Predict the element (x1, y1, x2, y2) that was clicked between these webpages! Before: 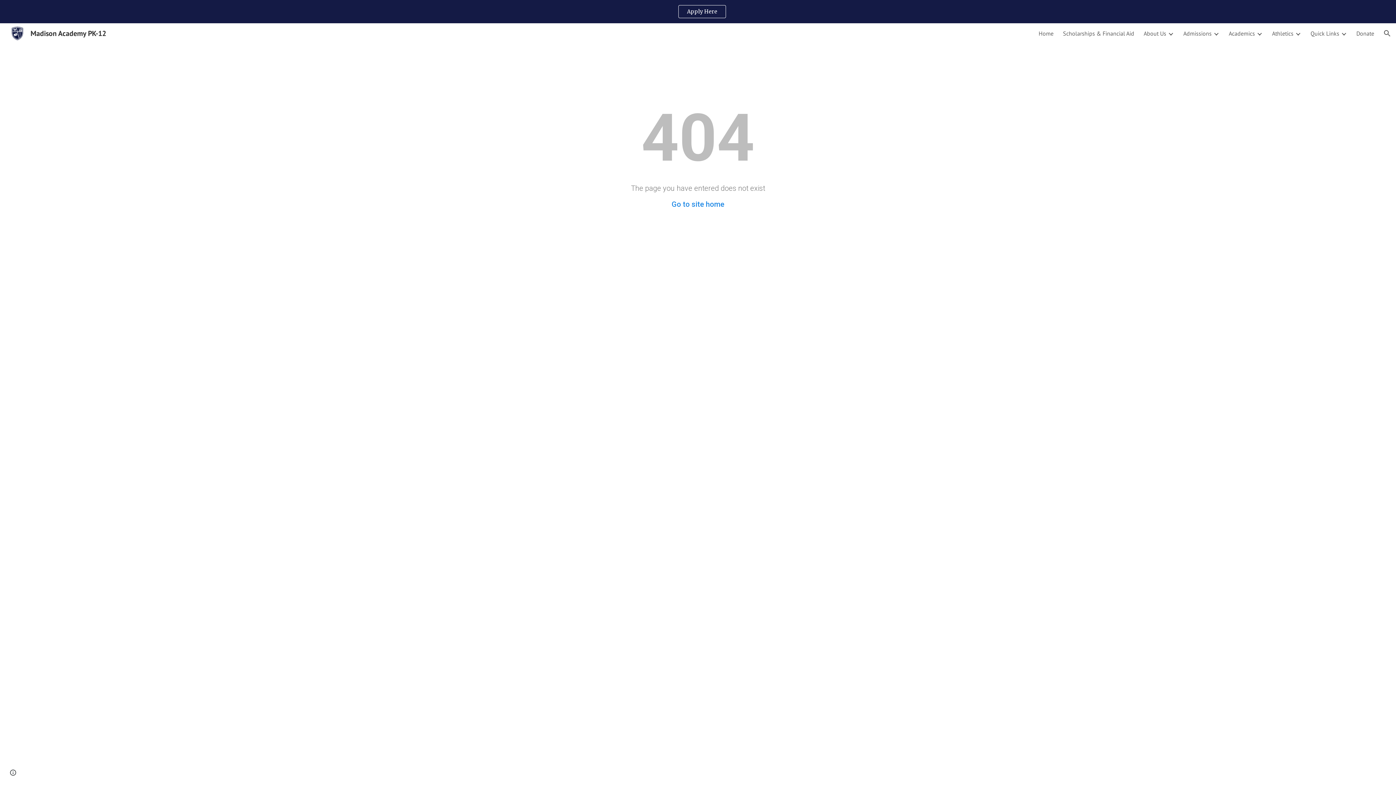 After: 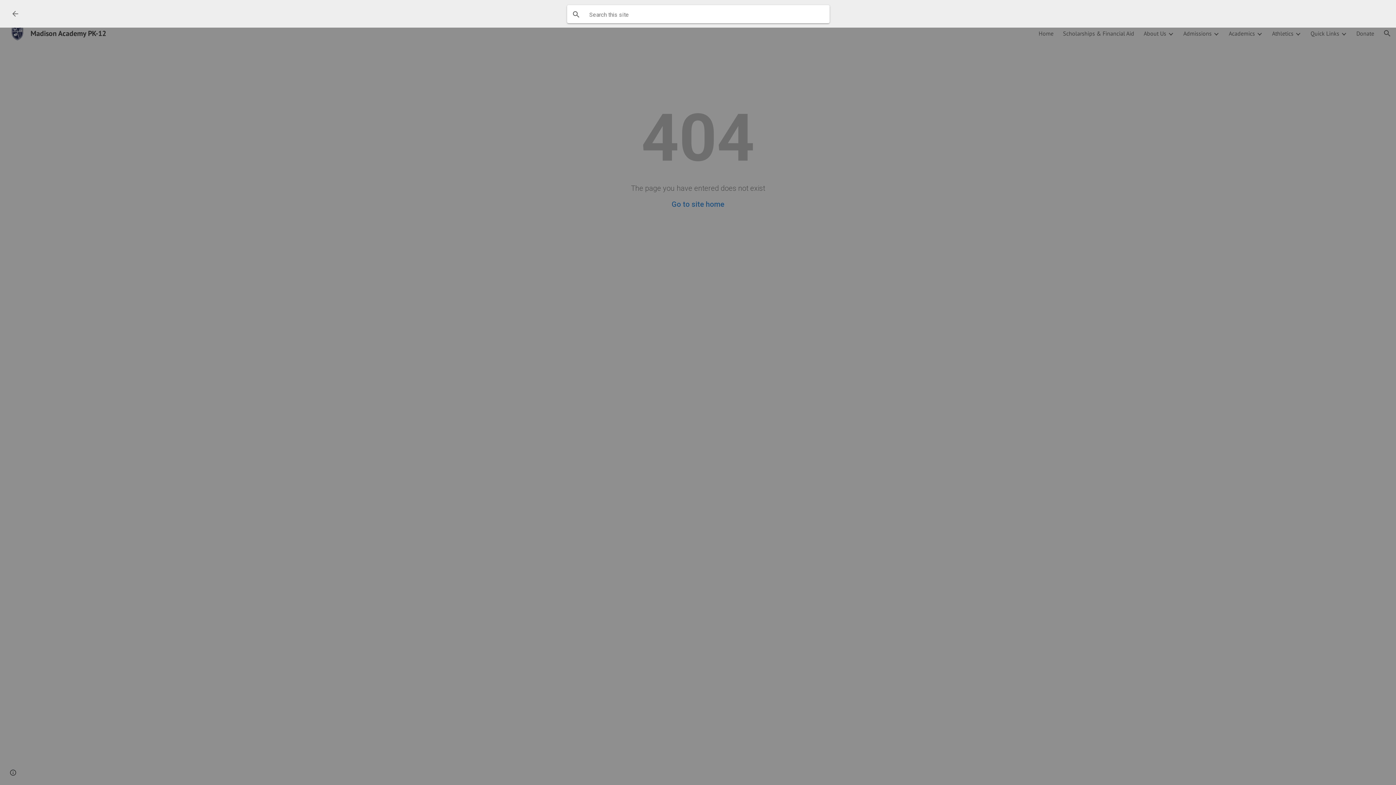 Action: label: Open search bar bbox: (1378, 24, 1396, 42)